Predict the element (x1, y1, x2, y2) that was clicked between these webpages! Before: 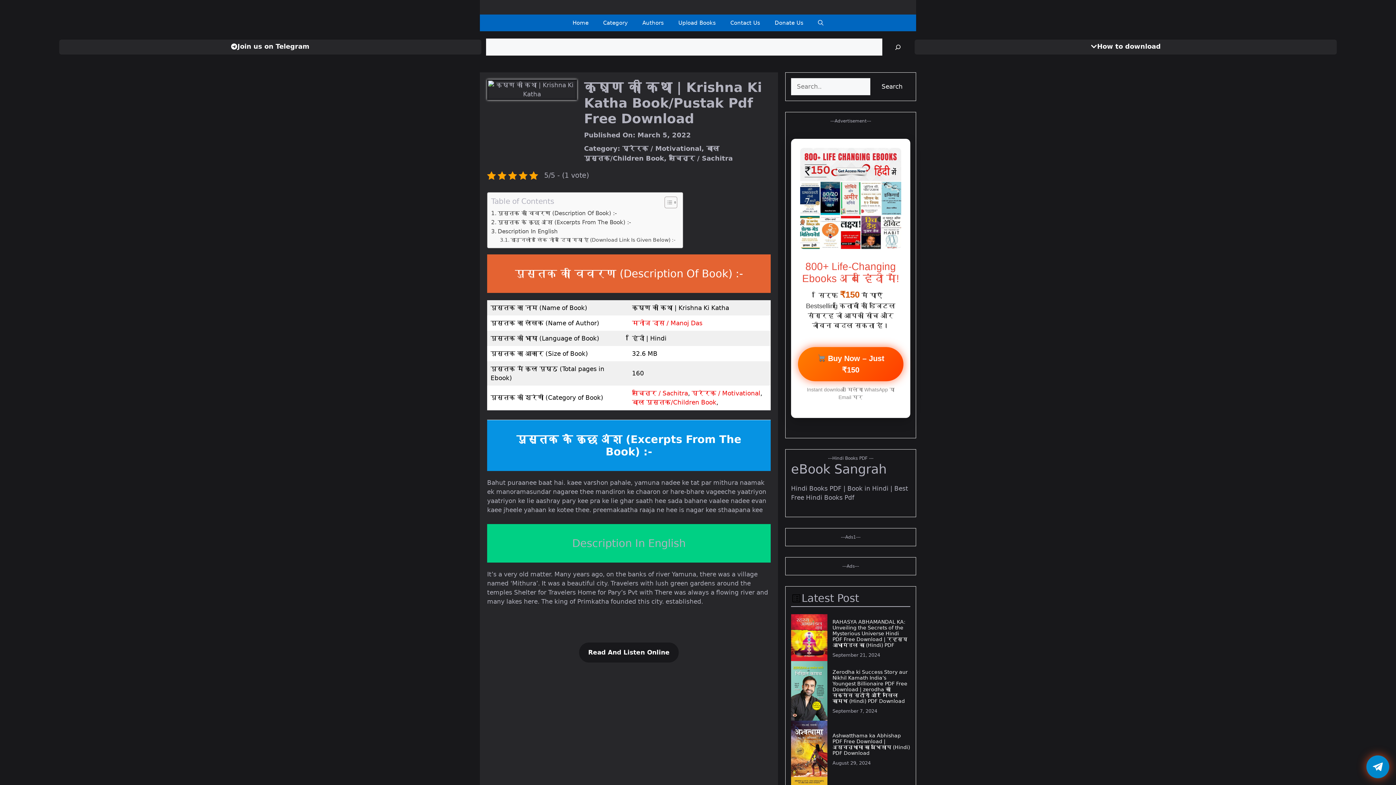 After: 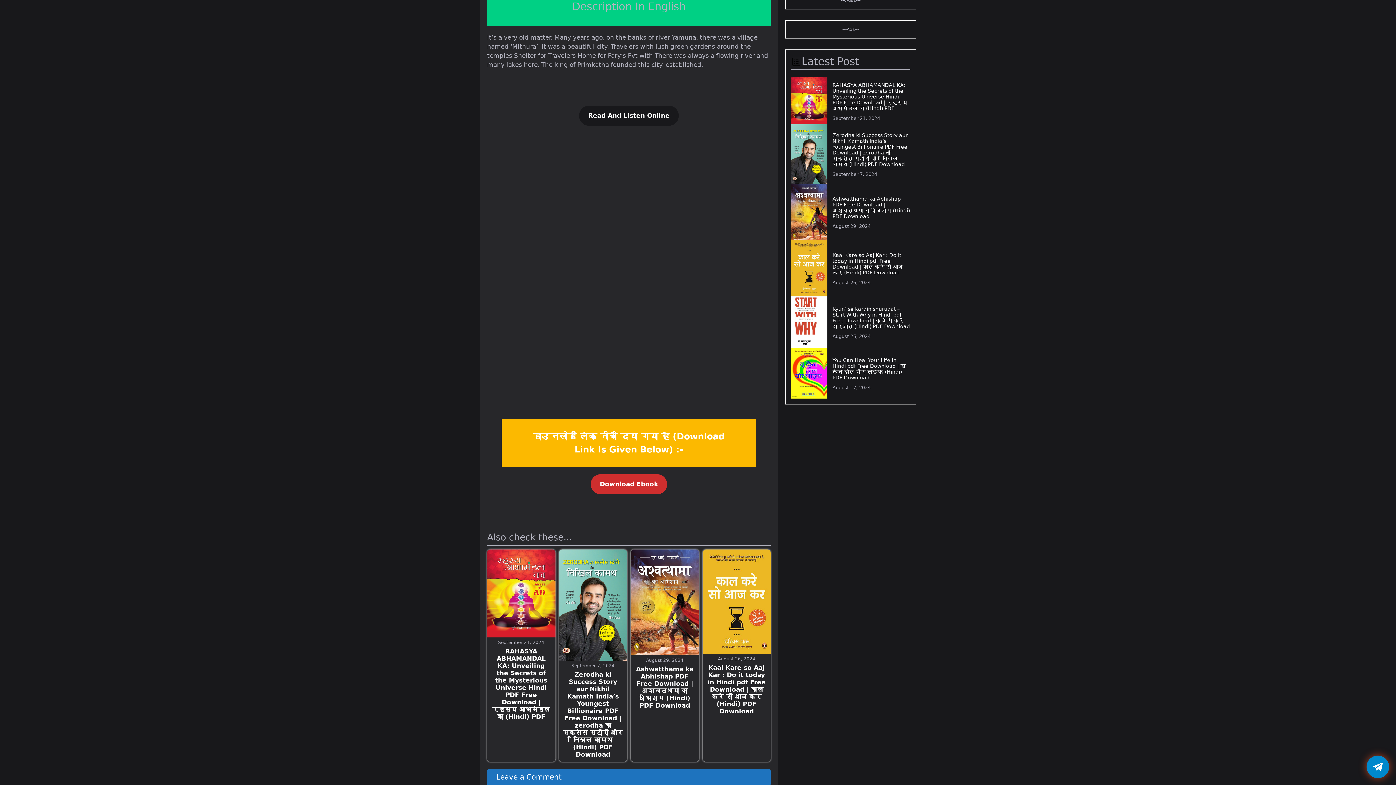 Action: label: Description In English bbox: (491, 227, 557, 235)